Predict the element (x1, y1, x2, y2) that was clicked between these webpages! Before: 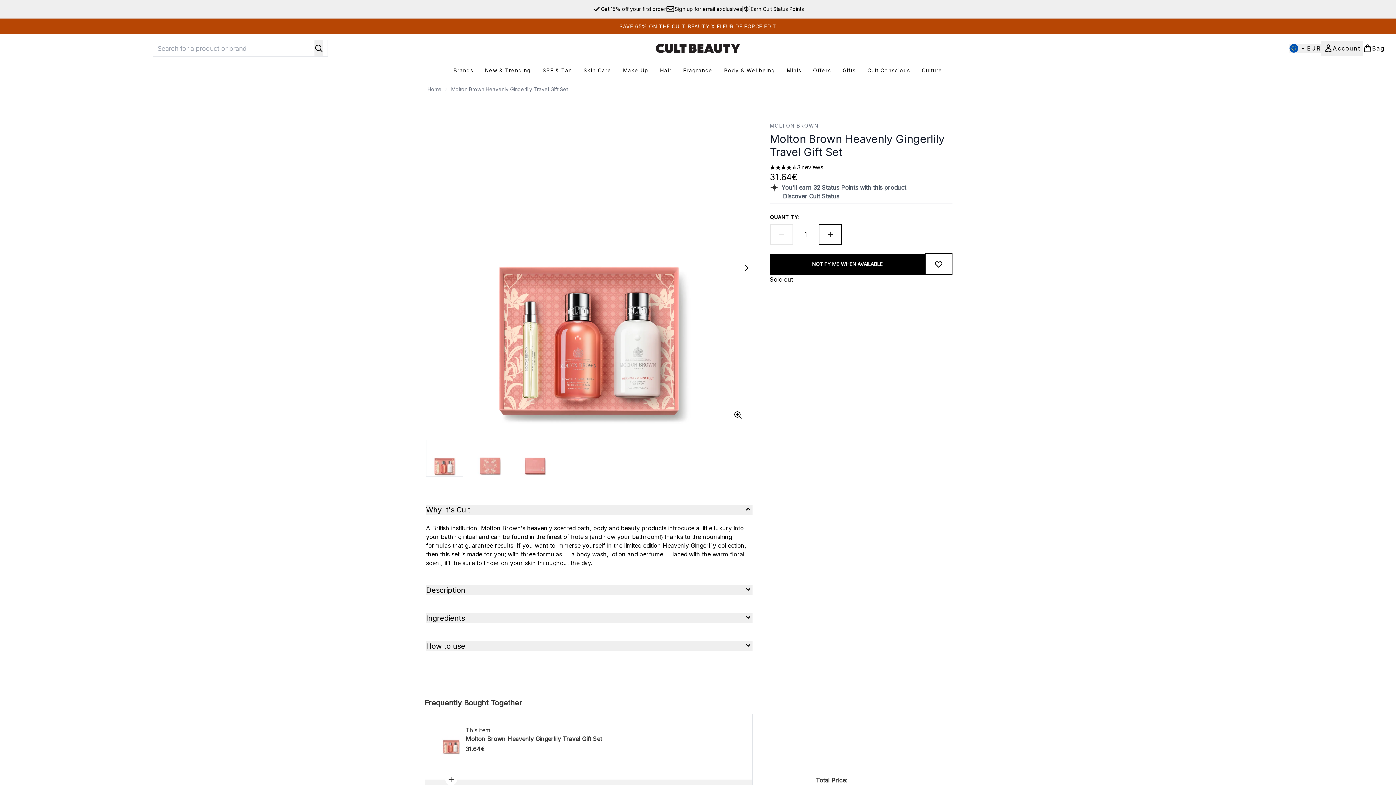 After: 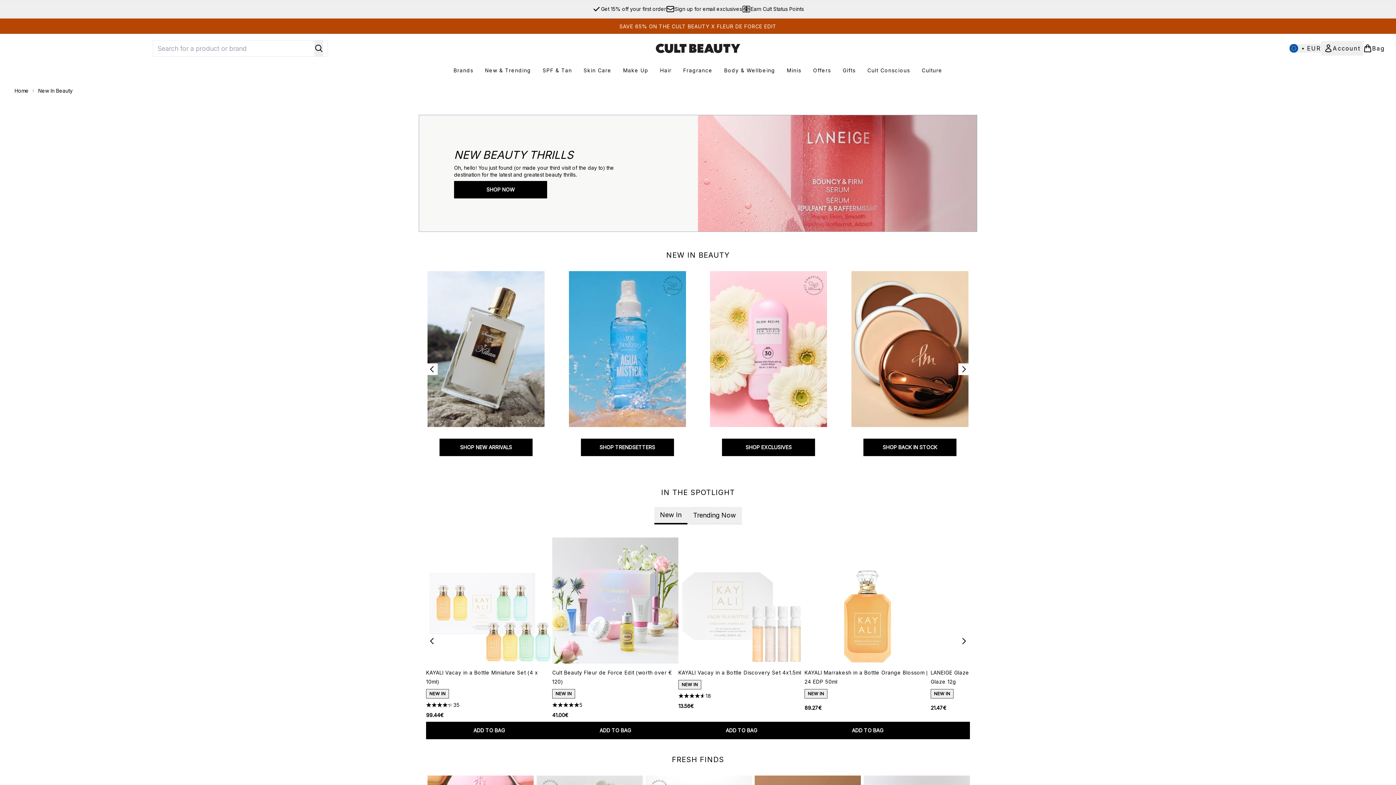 Action: label: New & Trending bbox: (479, 66, 537, 74)